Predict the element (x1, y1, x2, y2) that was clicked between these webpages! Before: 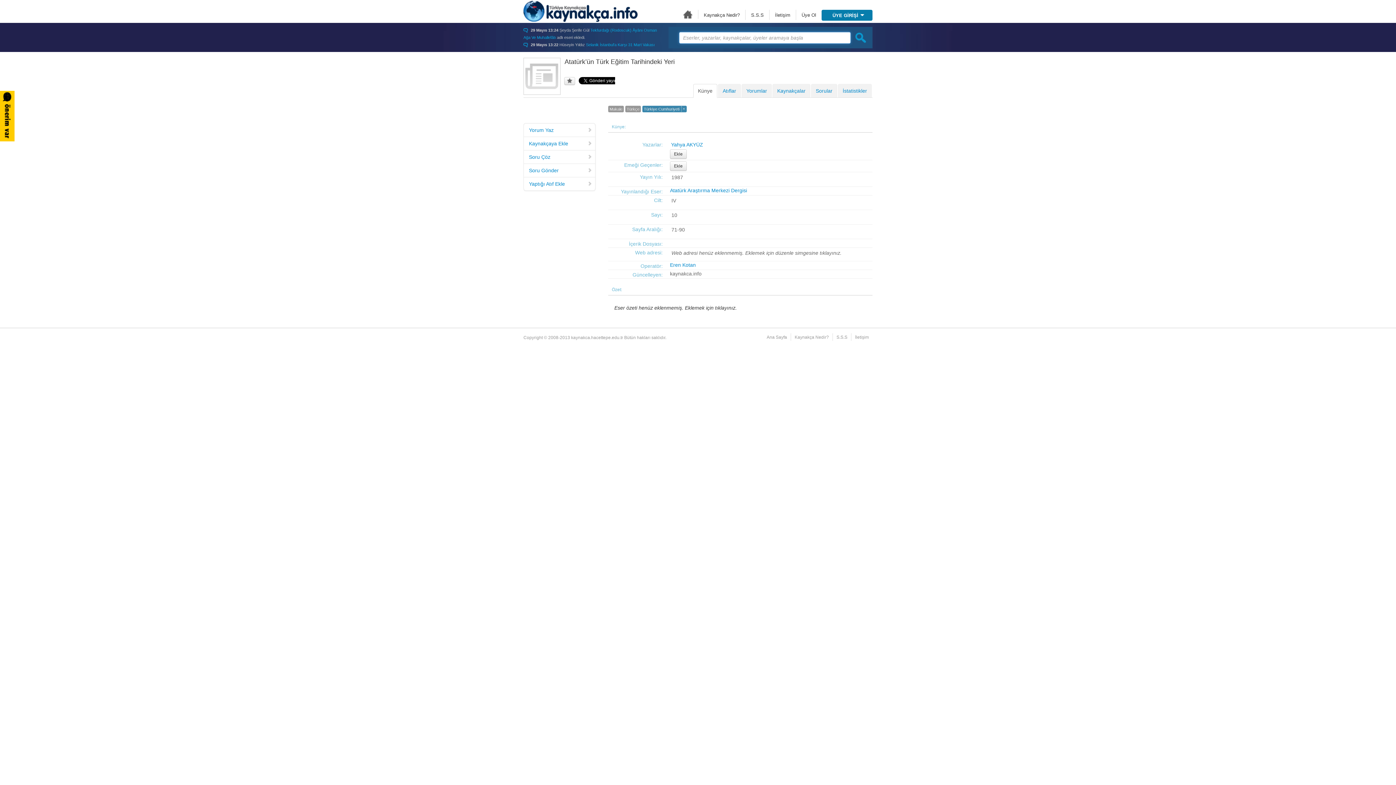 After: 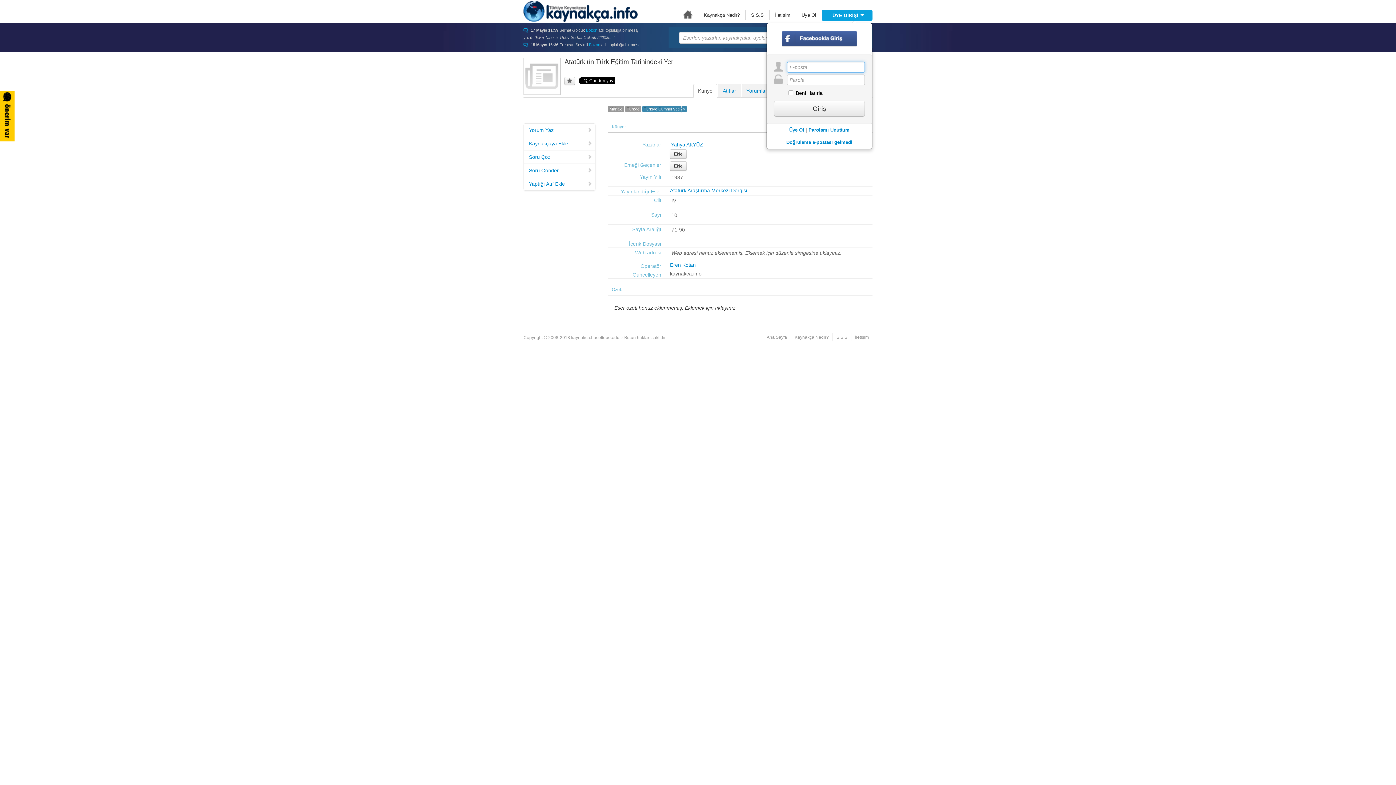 Action: label: ÜYE GİRİŞİ bbox: (821, 9, 872, 20)